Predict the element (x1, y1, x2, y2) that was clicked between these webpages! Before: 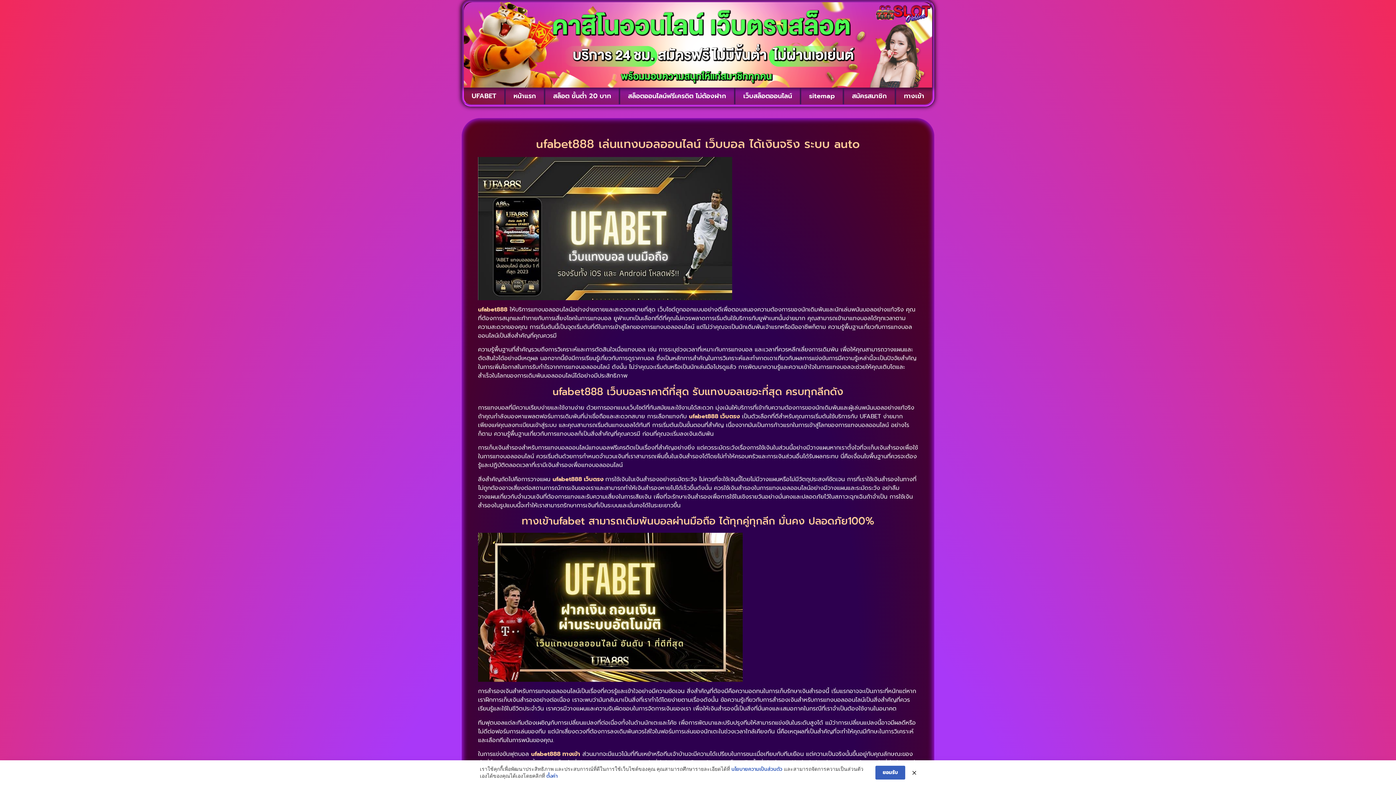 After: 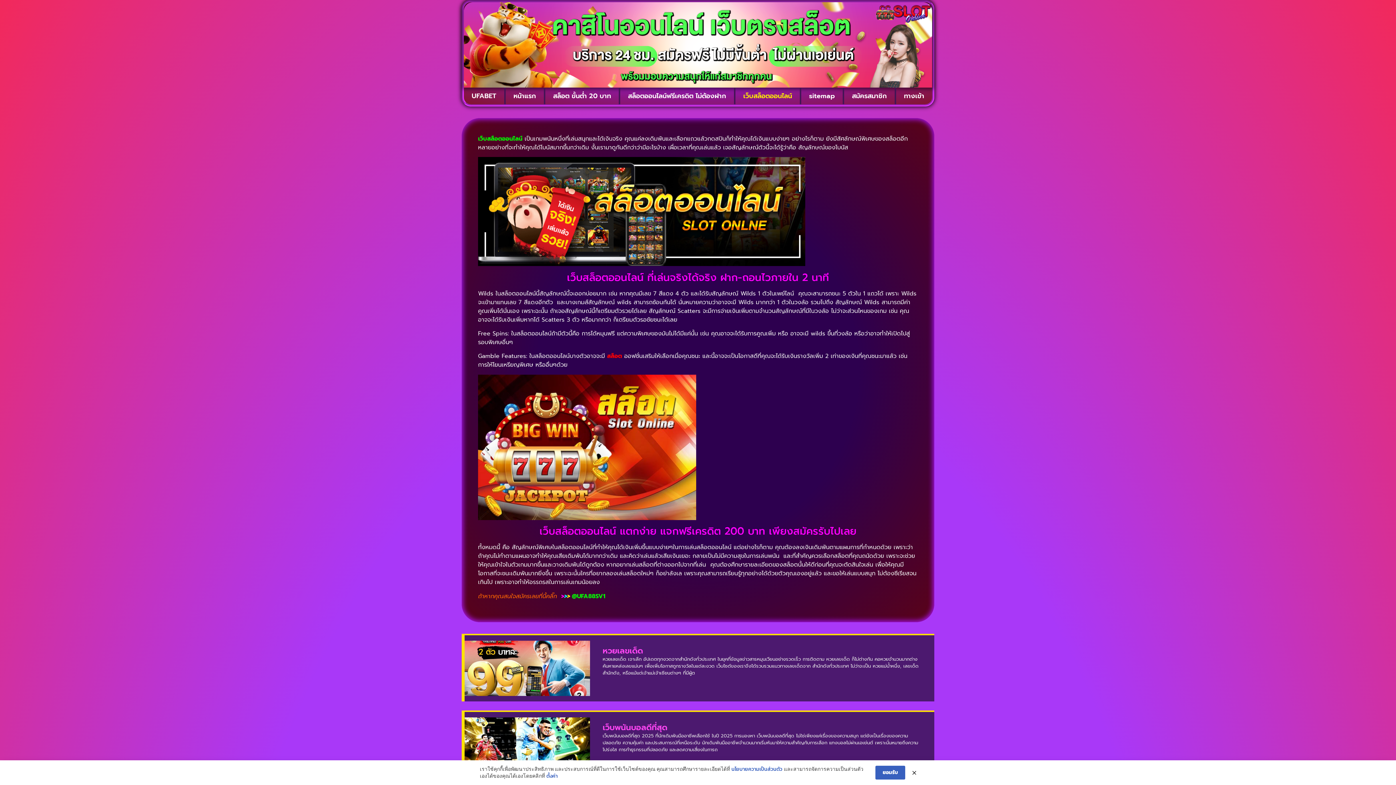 Action: bbox: (735, 87, 800, 104) label: เว็บสล็อตออนไลน์